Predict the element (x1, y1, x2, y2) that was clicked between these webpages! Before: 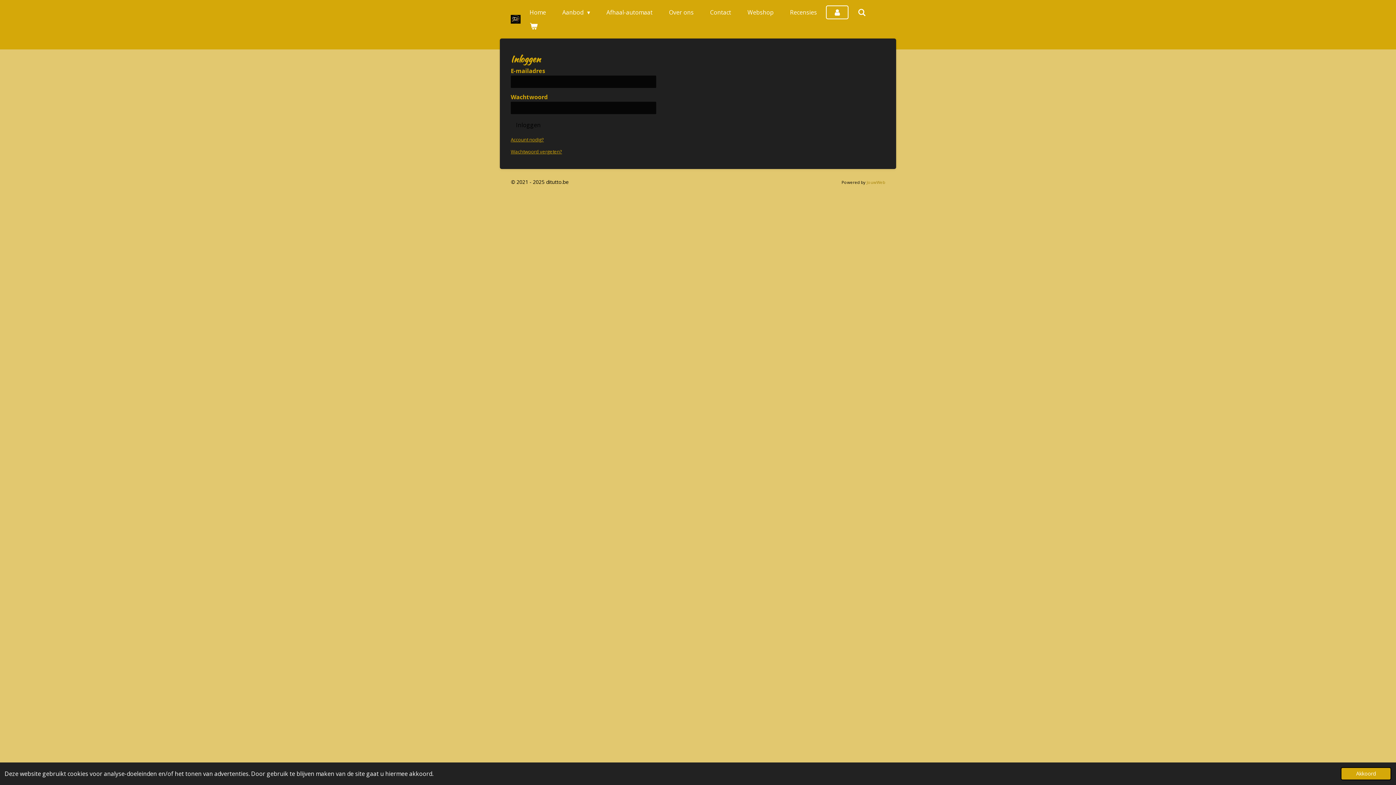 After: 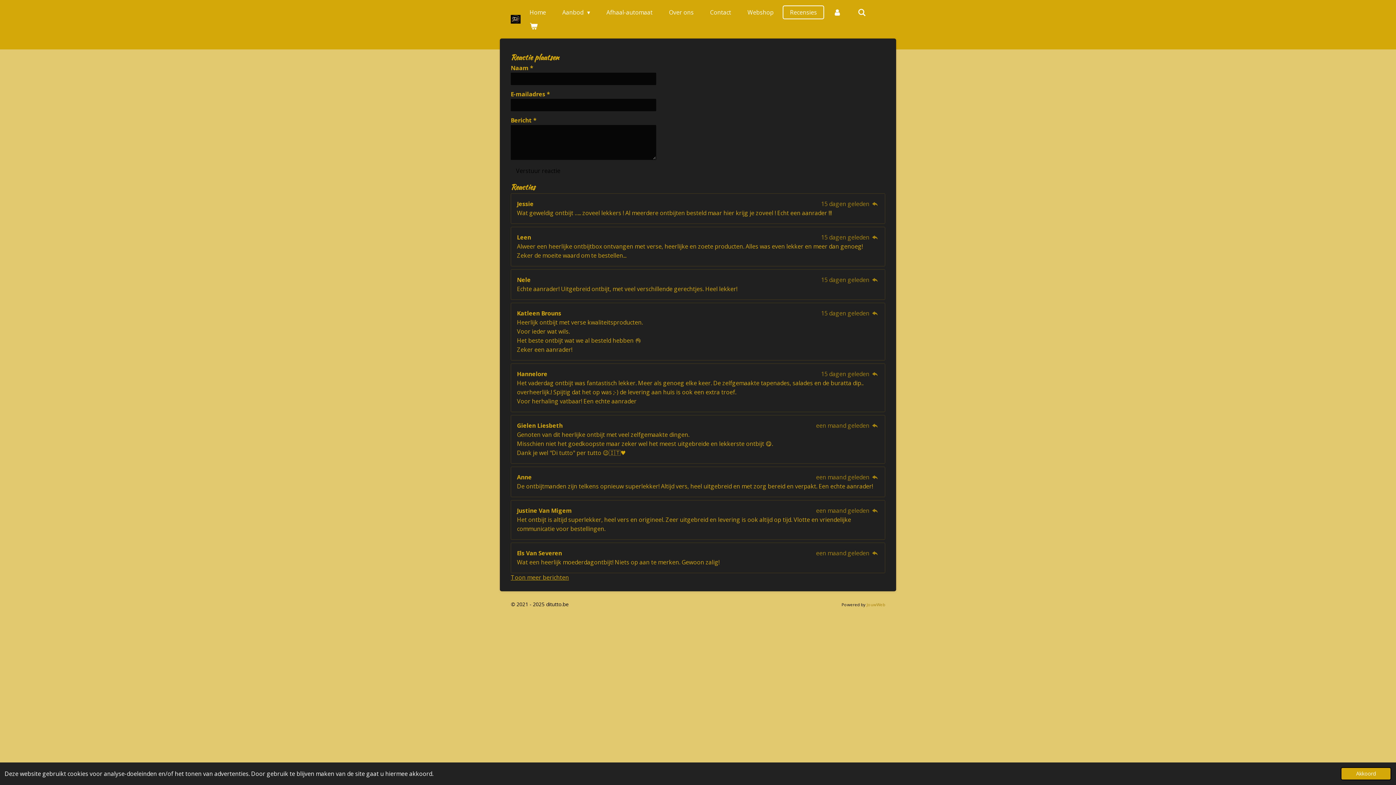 Action: label: Recensies bbox: (782, 5, 824, 19)